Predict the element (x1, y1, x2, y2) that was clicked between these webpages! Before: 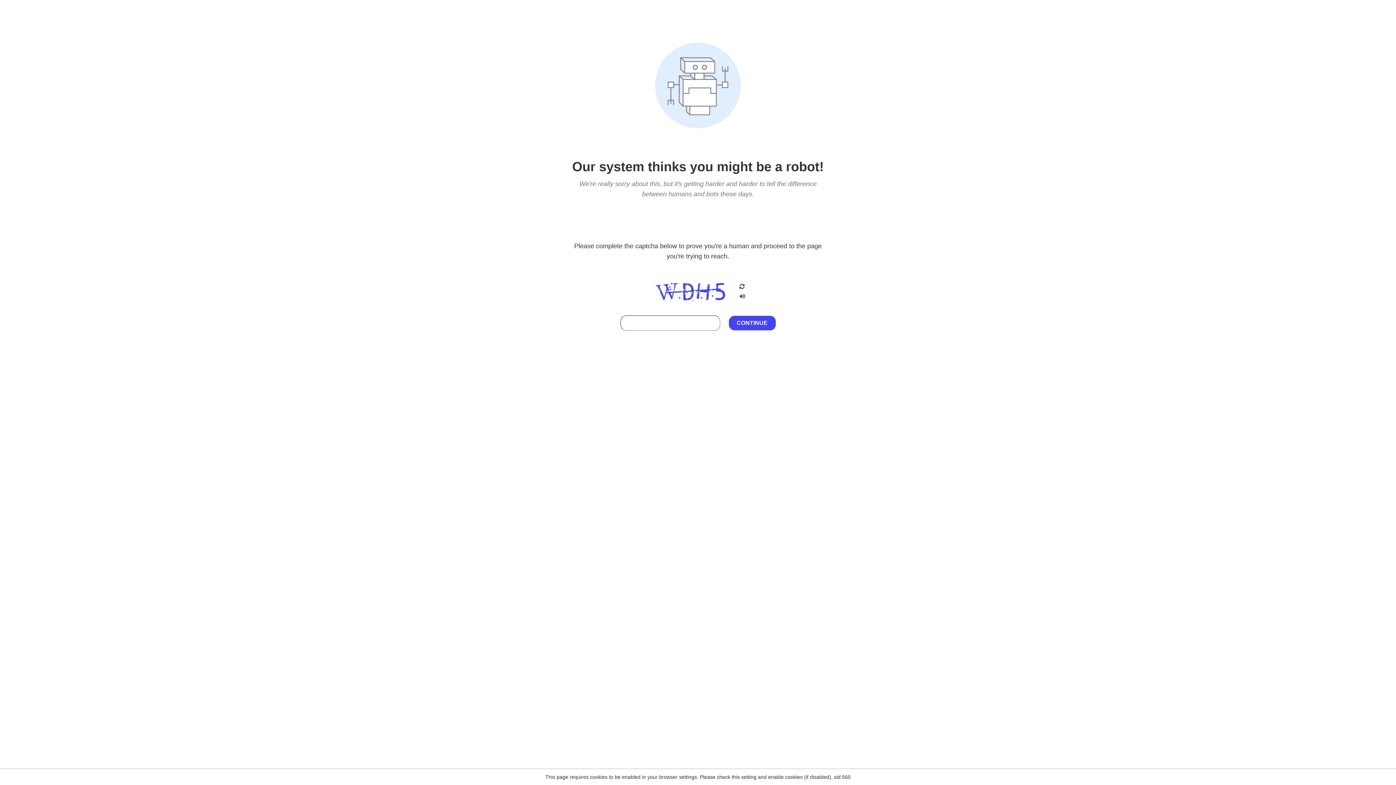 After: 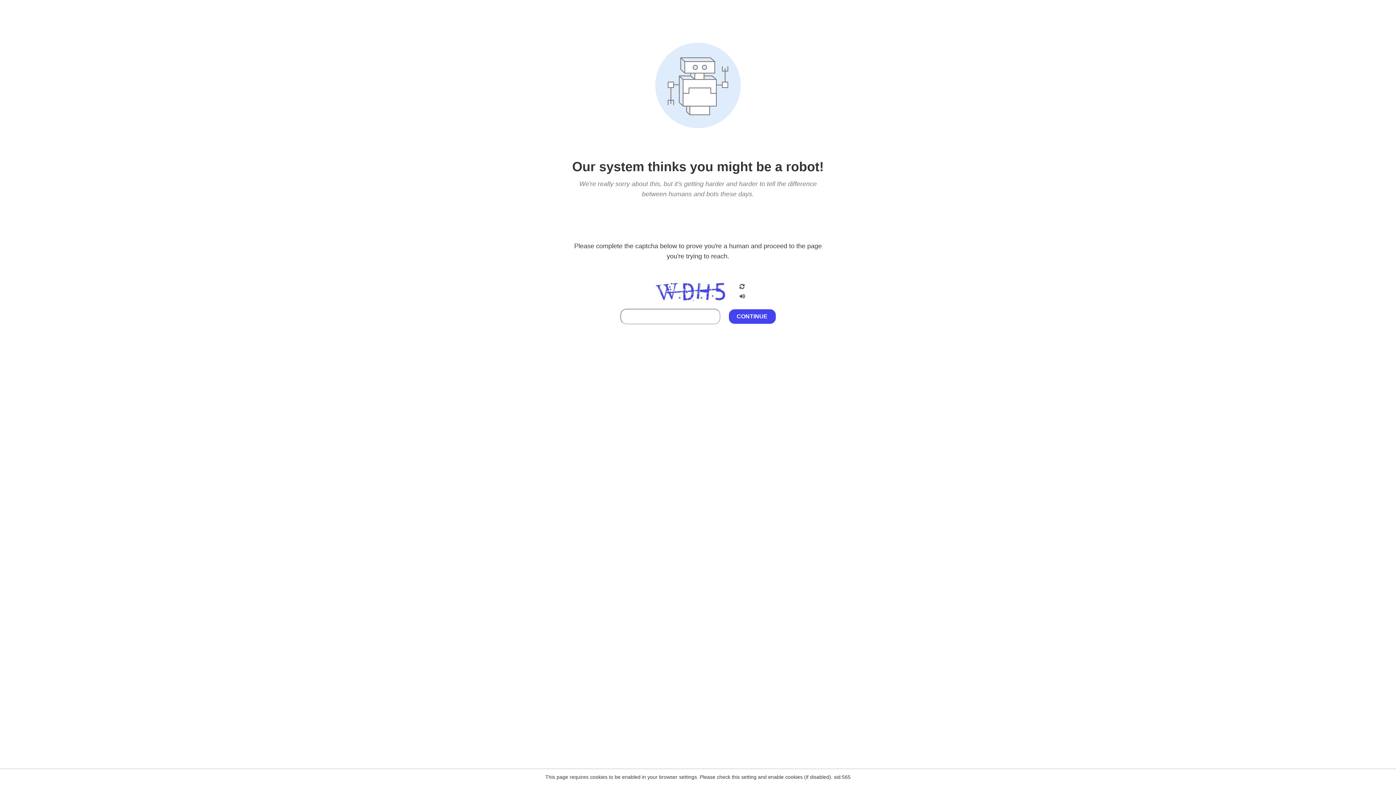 Action: bbox: (738, 212, 746, 219)